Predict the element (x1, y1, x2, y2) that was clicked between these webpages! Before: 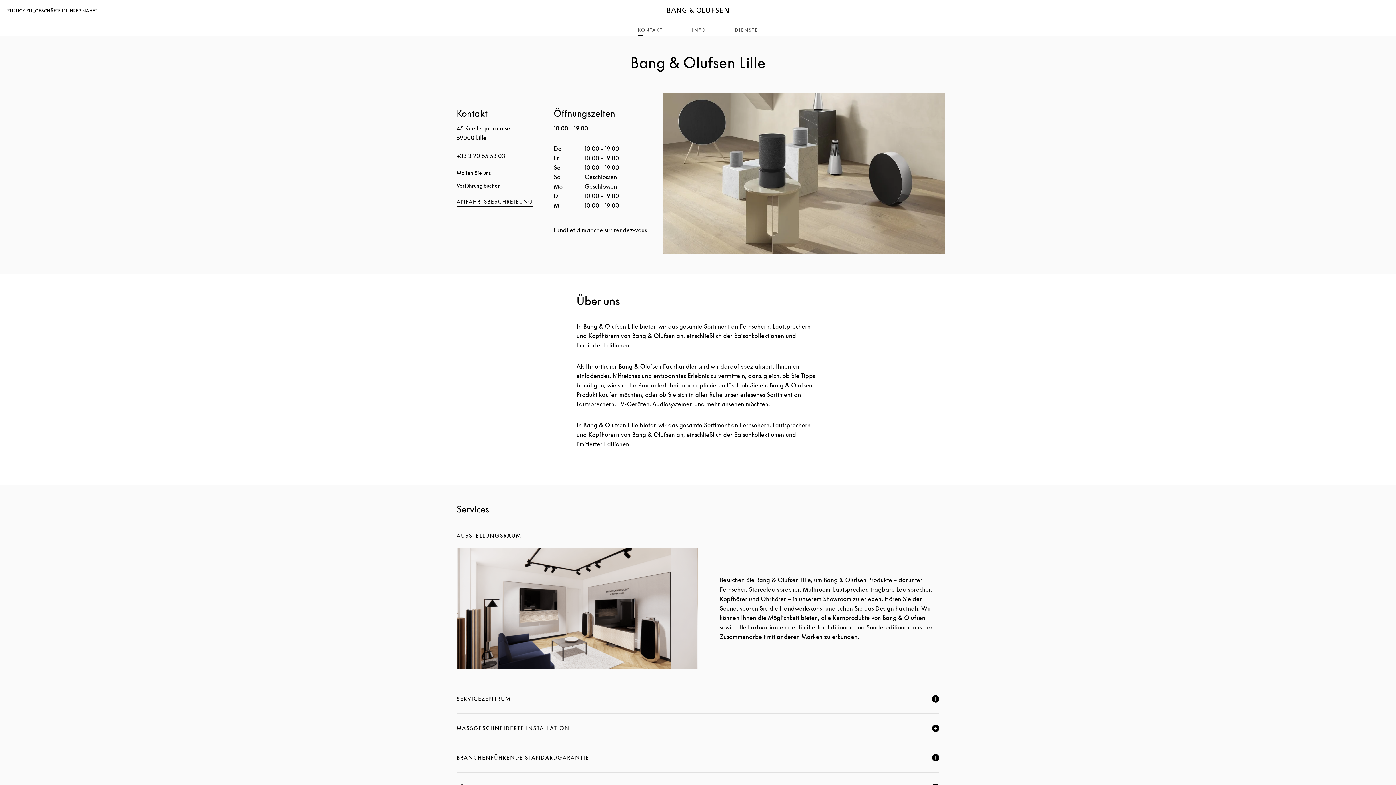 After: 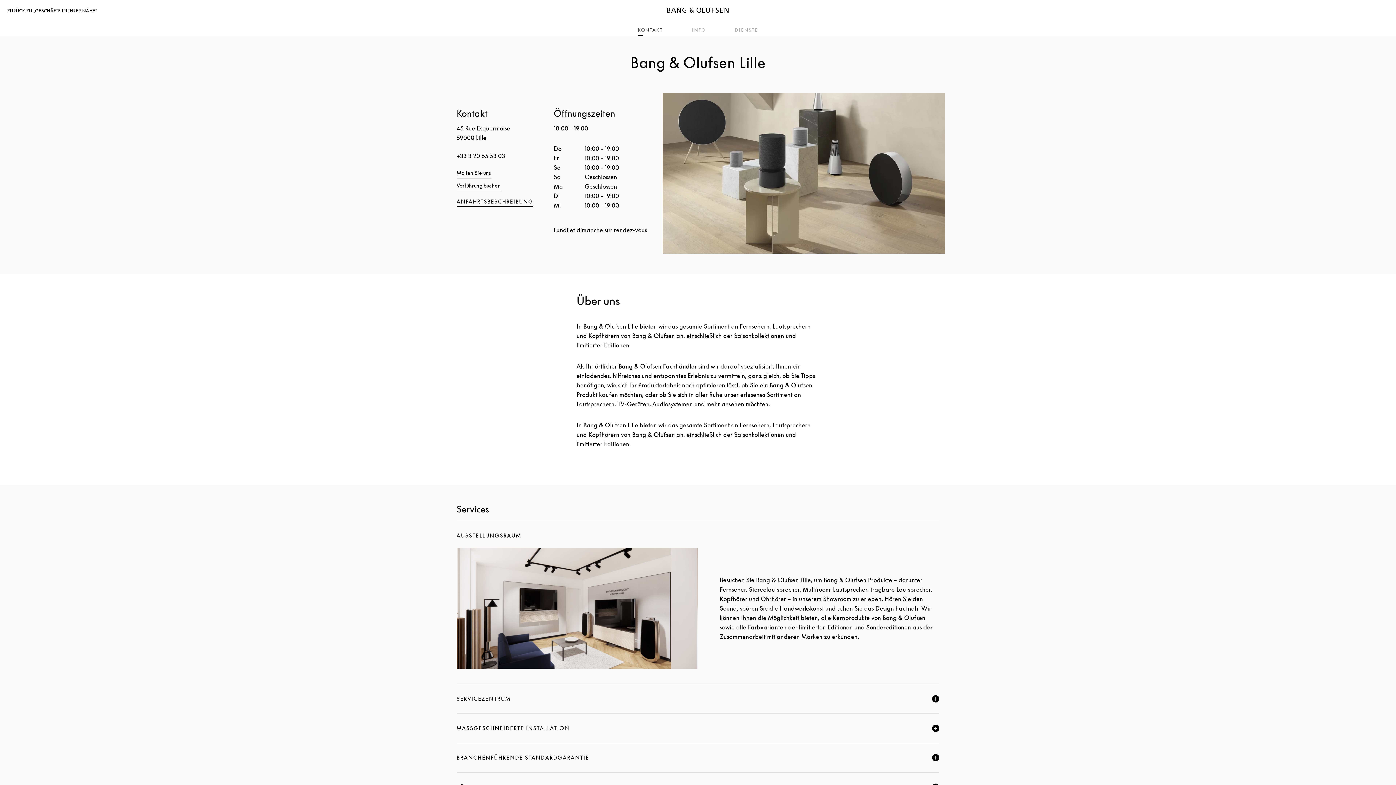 Action: label: KONTAKT bbox: (638, 22, 663, 36)